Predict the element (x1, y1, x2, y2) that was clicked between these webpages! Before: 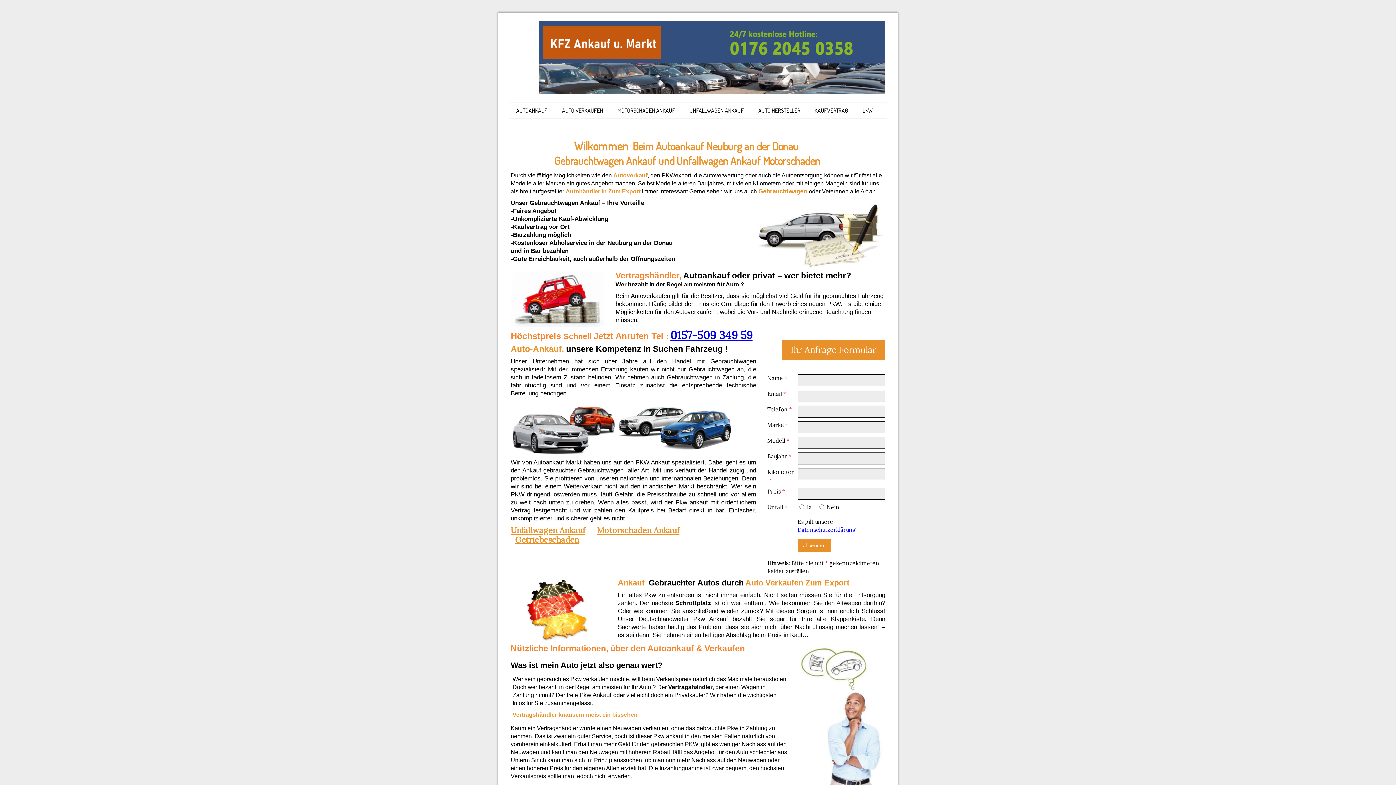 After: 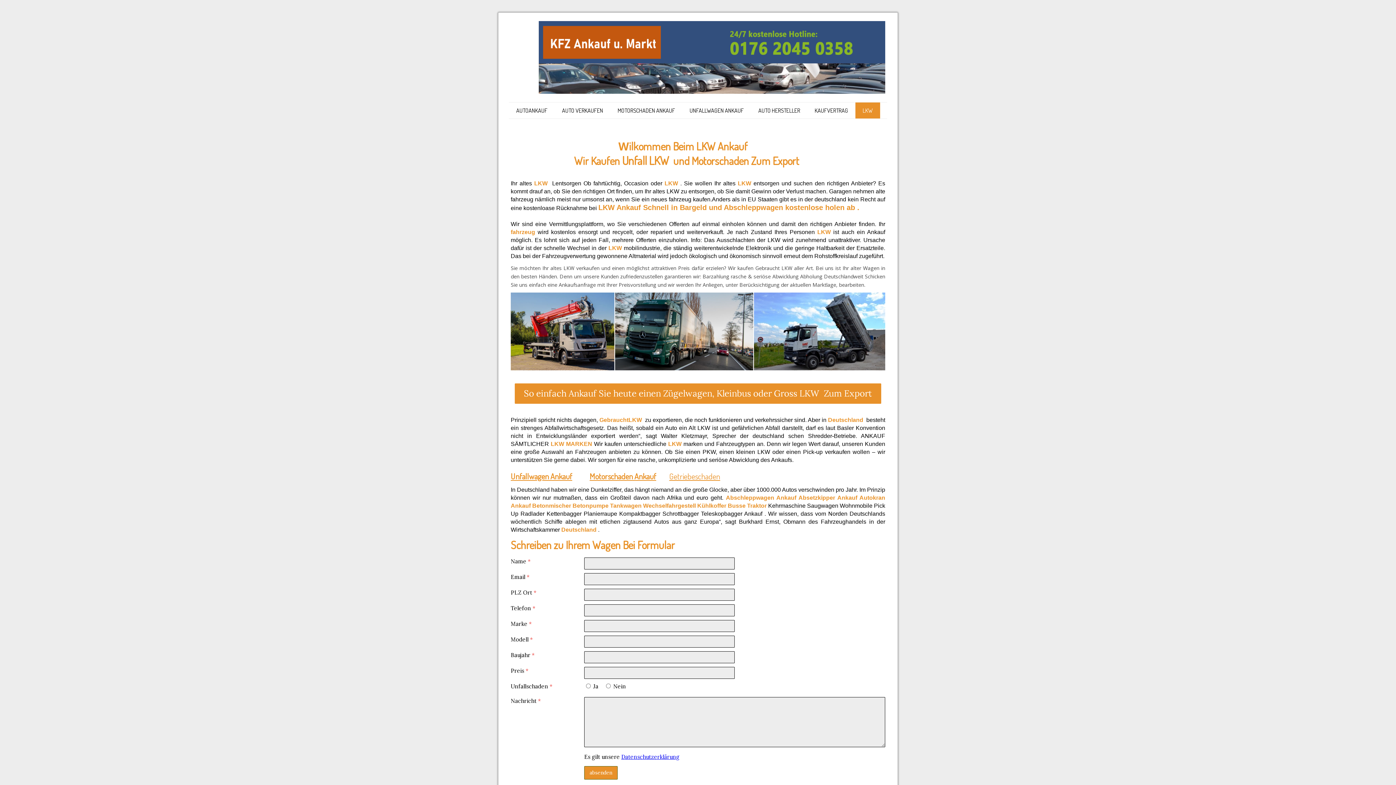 Action: bbox: (855, 102, 880, 118) label: LKW